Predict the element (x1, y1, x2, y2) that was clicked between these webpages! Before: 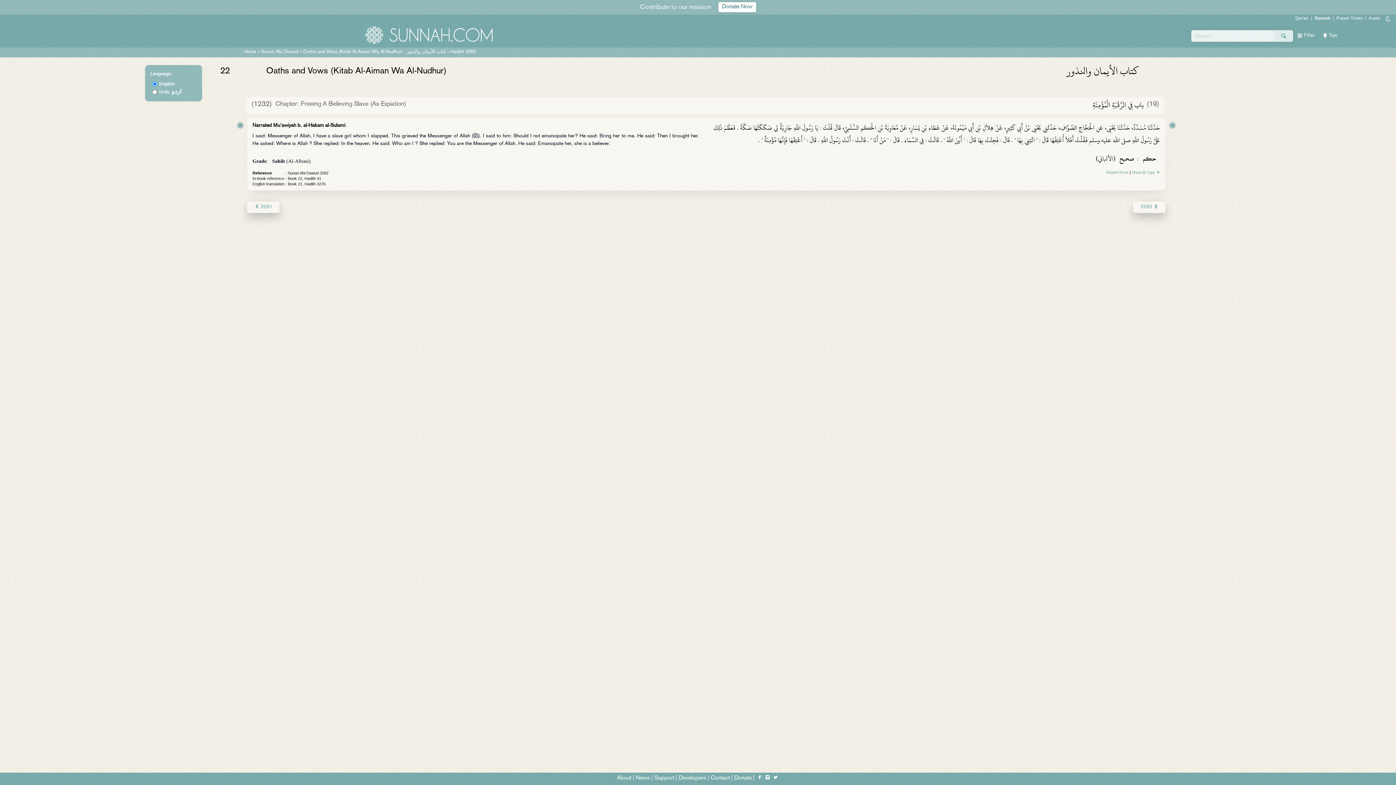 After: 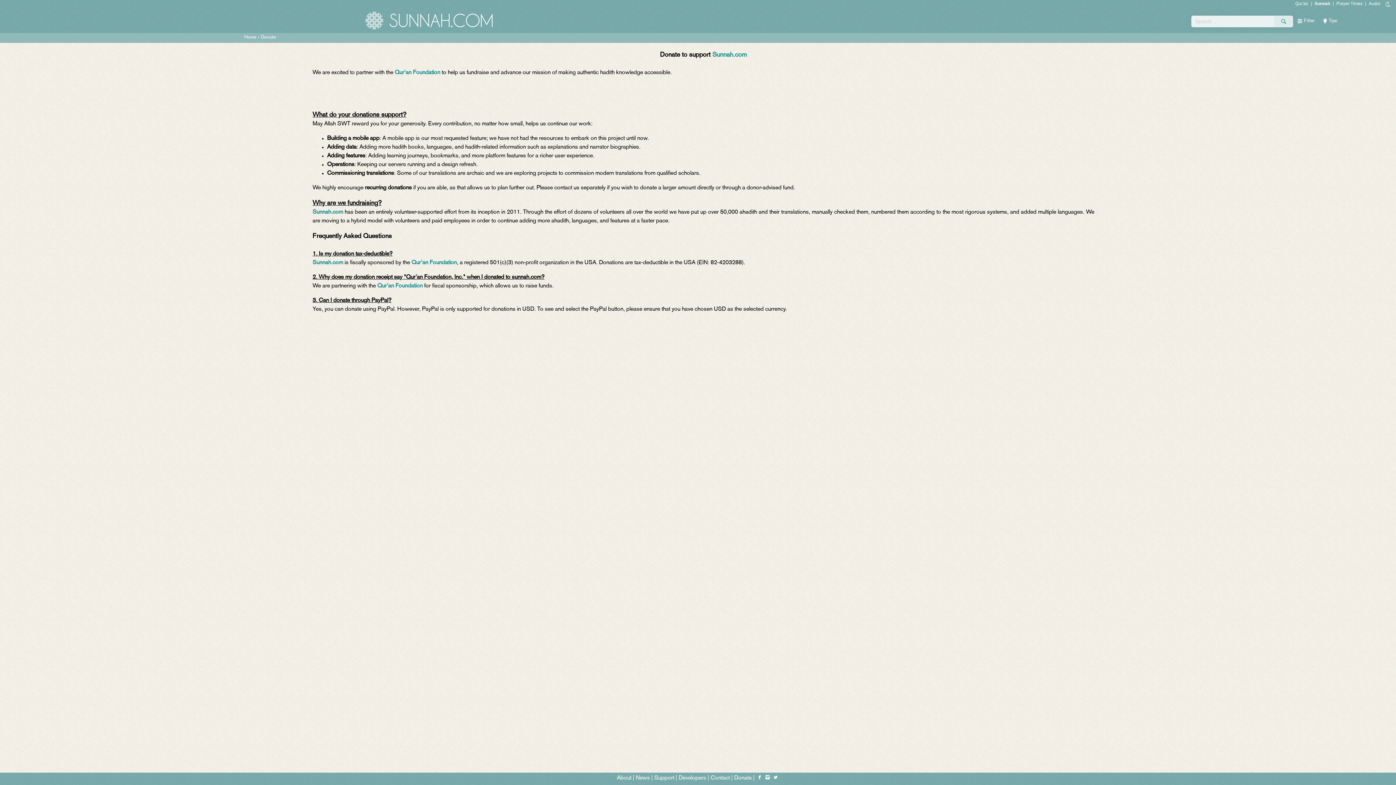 Action: label: Donate Now bbox: (718, 2, 756, 12)